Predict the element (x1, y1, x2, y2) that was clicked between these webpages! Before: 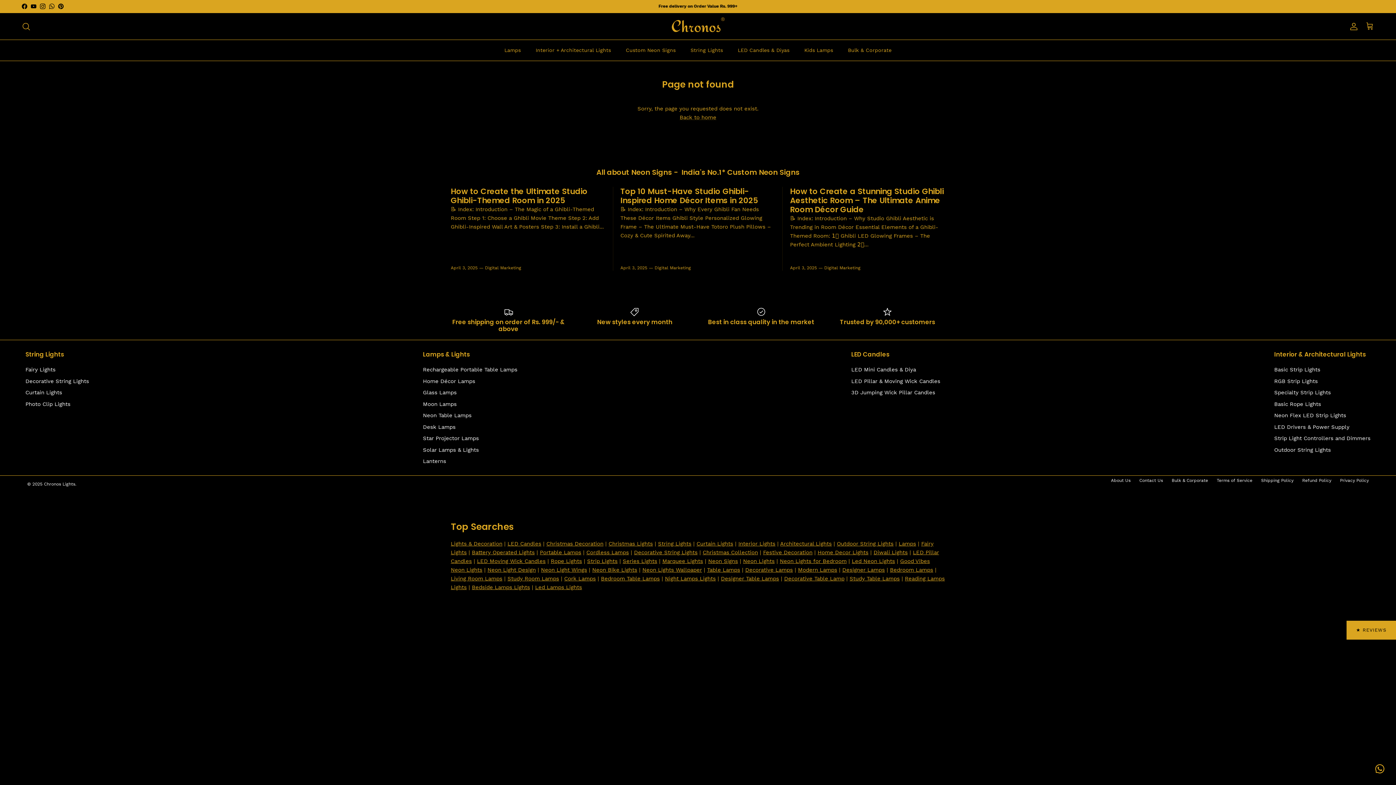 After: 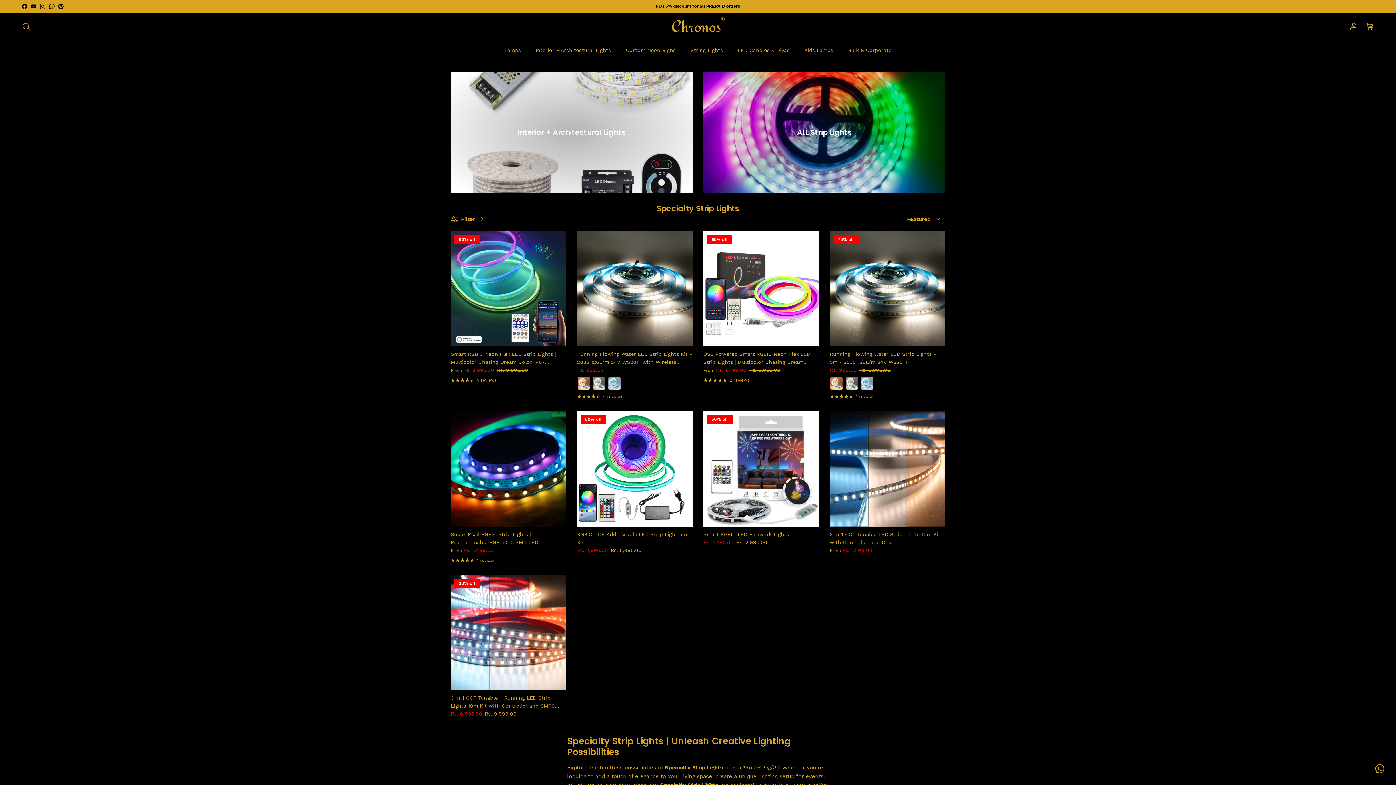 Action: label: Specialty Strip Lights bbox: (1274, 389, 1331, 396)